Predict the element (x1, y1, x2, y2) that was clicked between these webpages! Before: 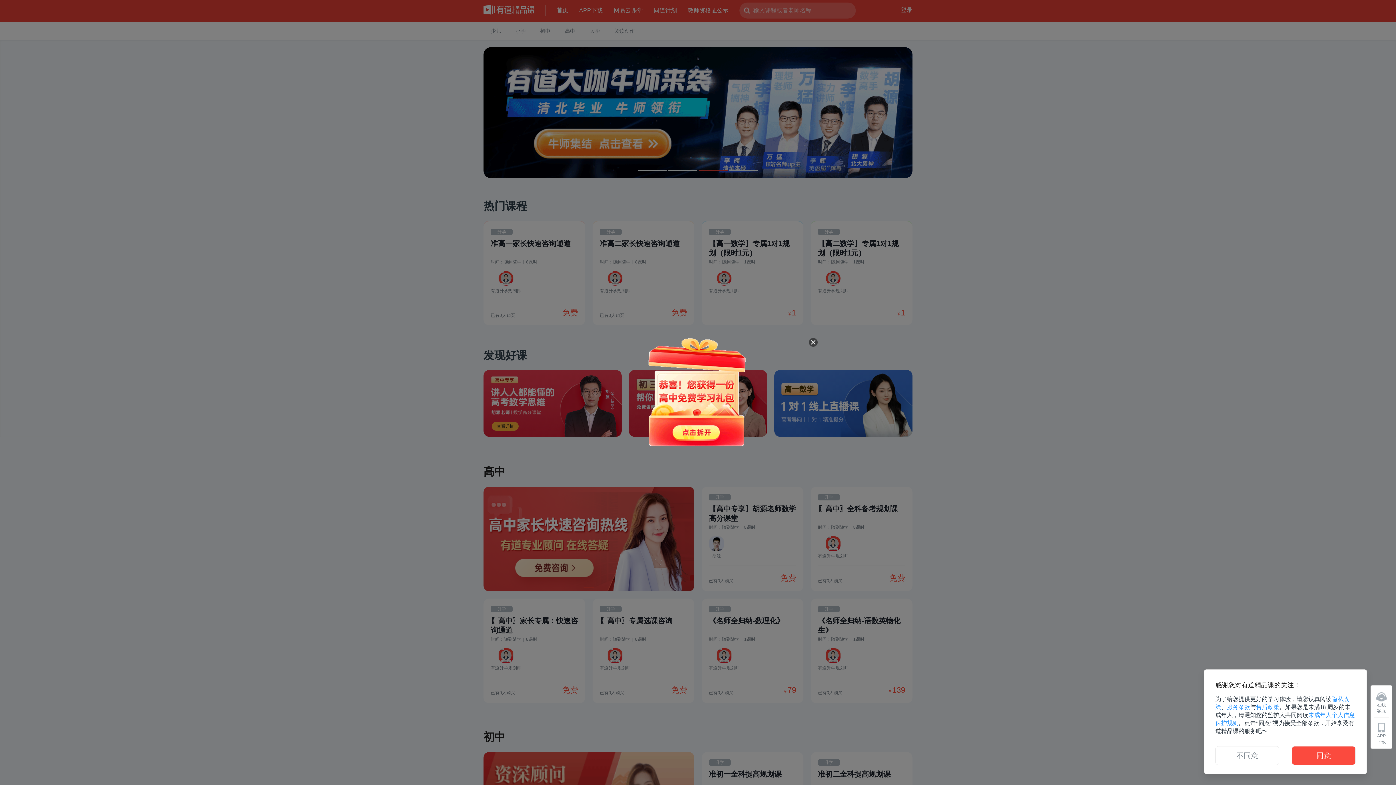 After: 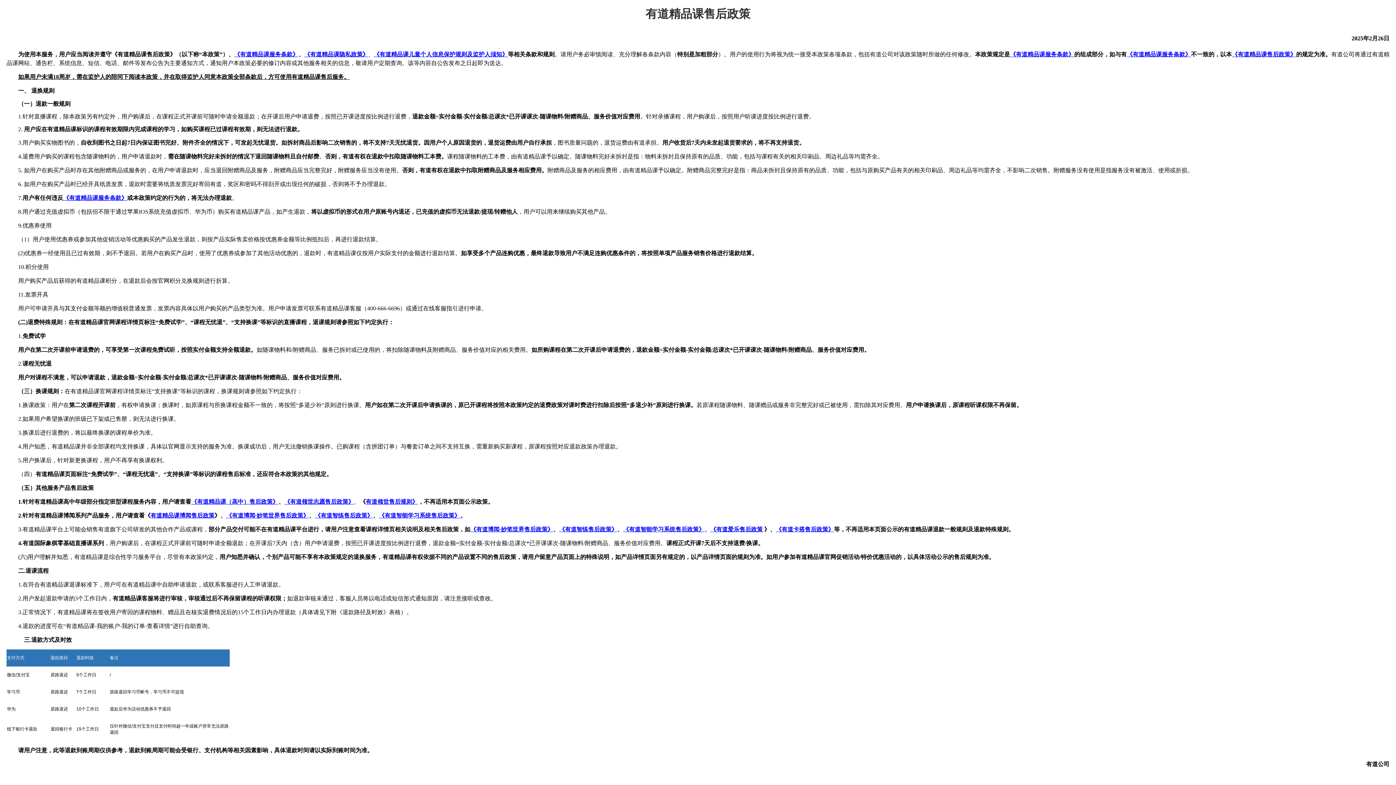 Action: bbox: (1256, 704, 1279, 710) label: 售后政策